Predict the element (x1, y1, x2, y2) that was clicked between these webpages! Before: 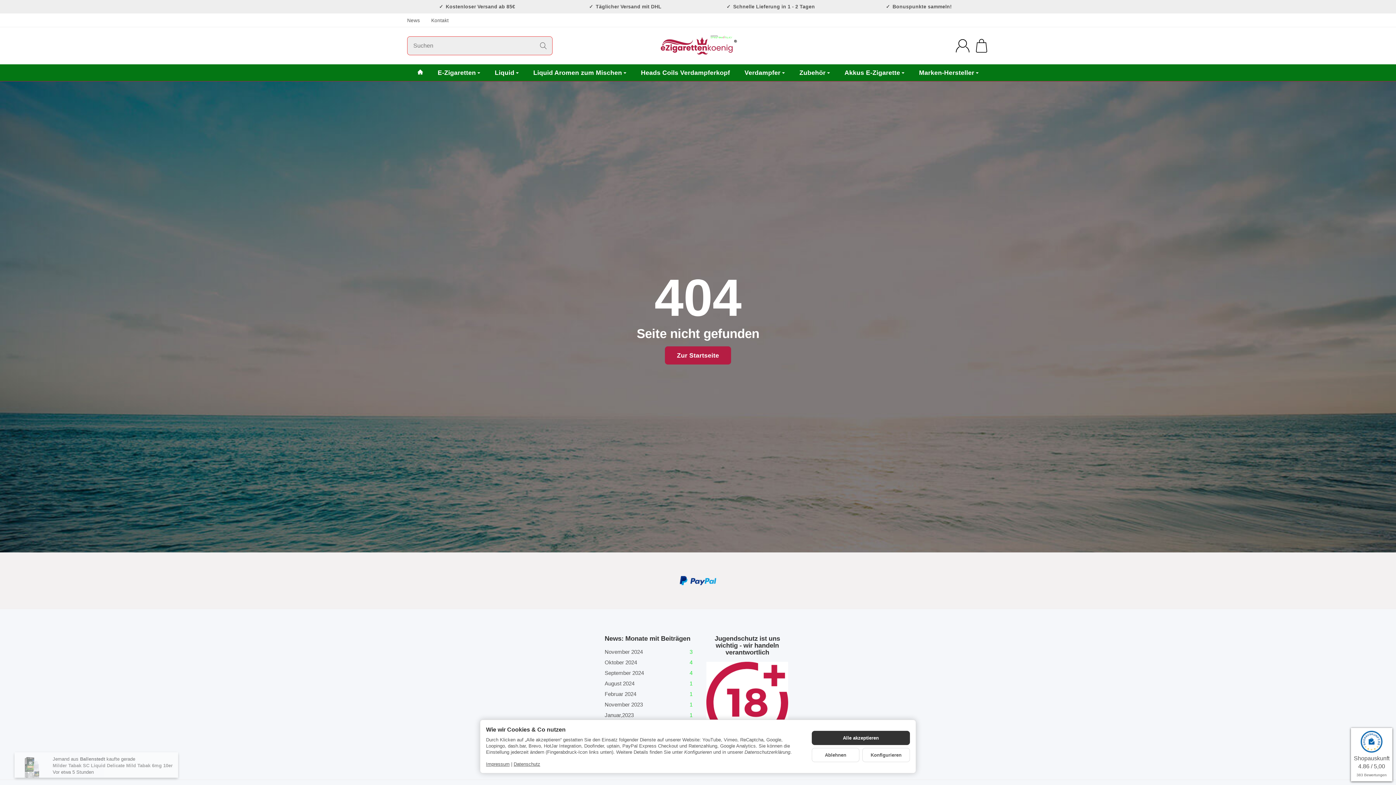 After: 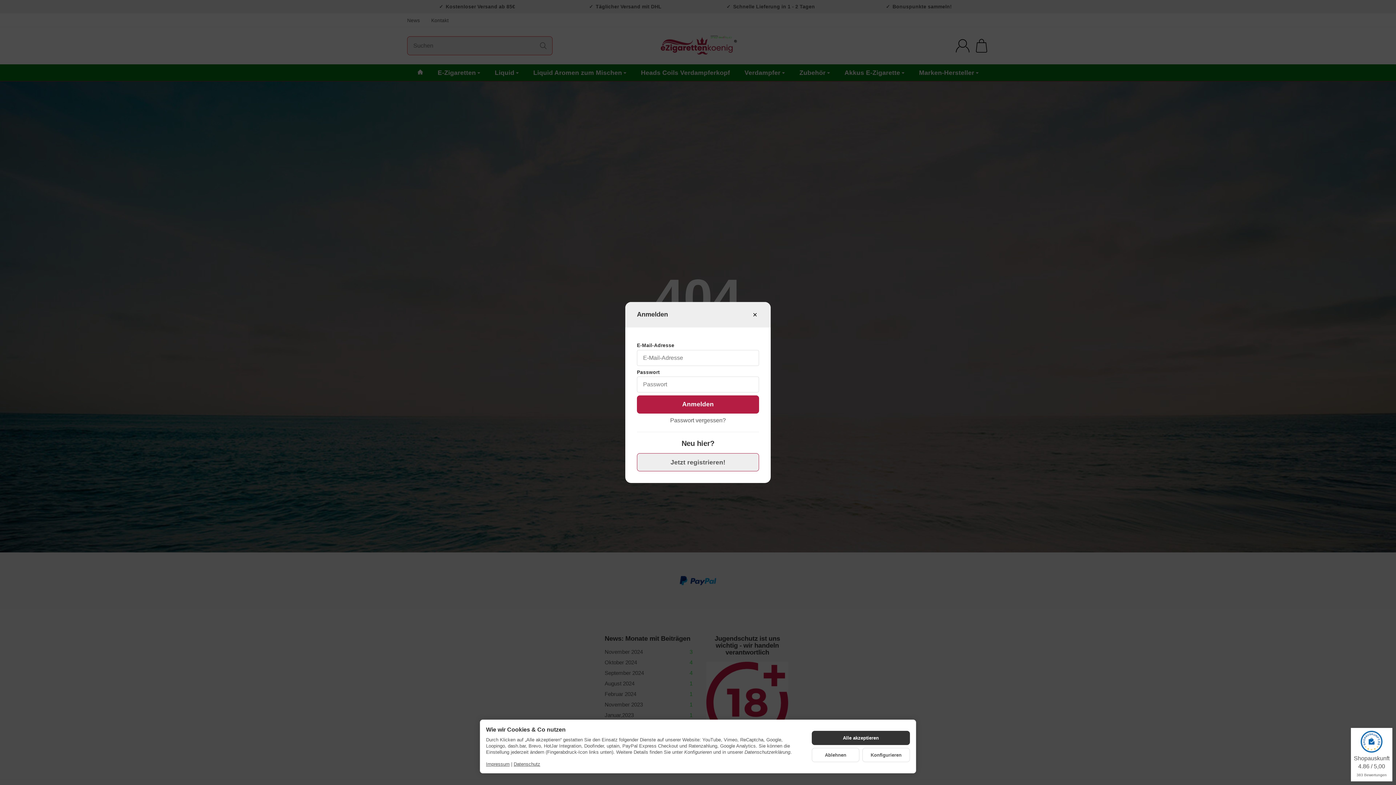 Action: bbox: (955, 38, 970, 53)